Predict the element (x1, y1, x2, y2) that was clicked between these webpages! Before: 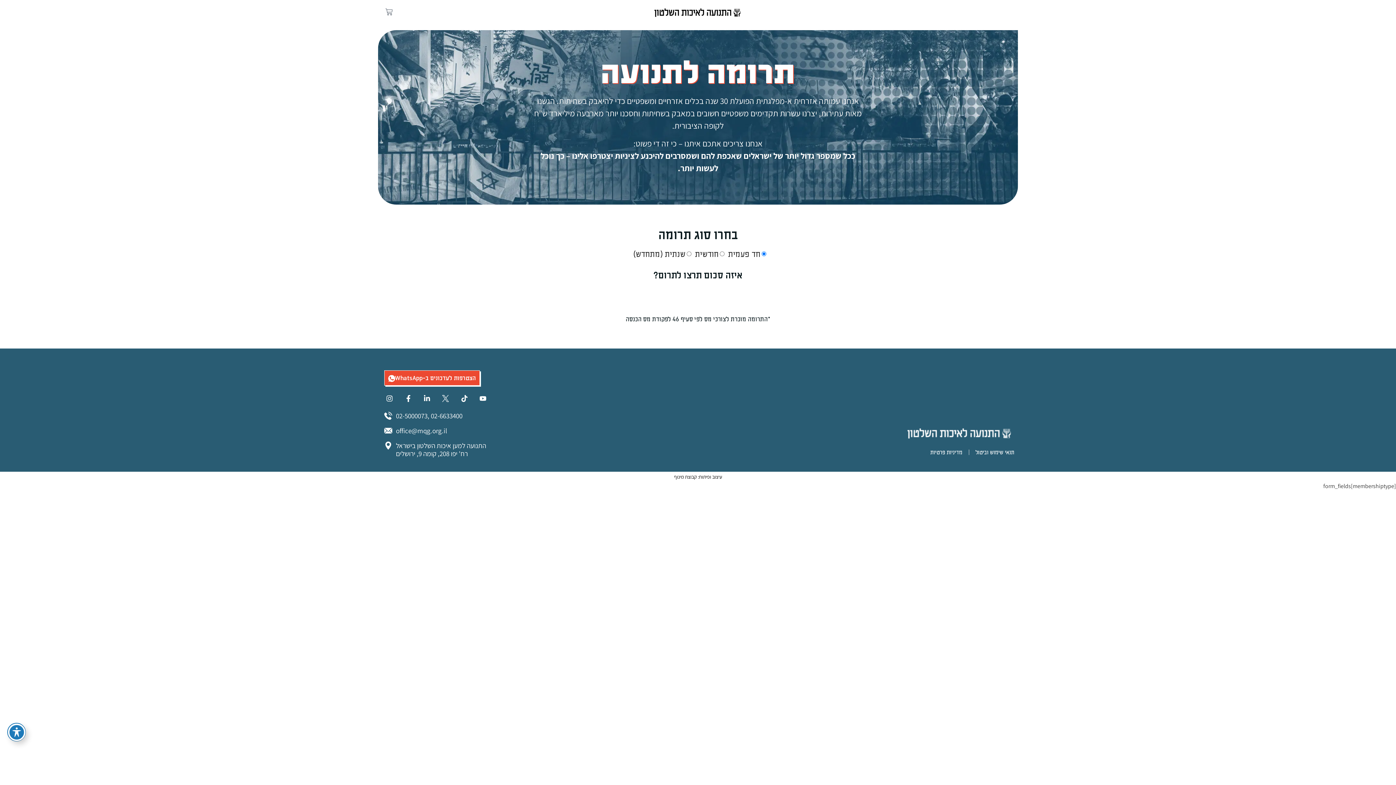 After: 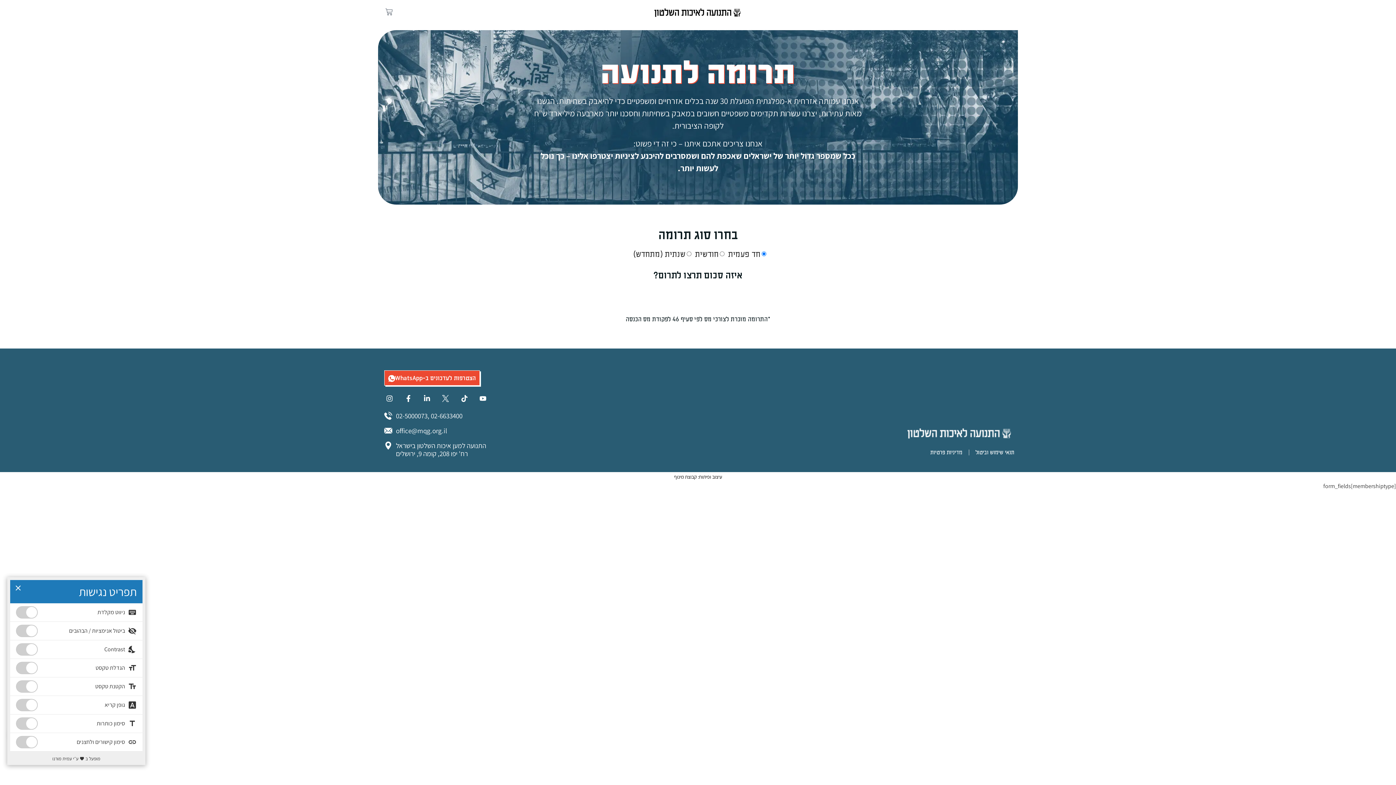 Action: bbox: (7, 723, 25, 741) label: פתיחה וסגירה של תפריט הנגישות